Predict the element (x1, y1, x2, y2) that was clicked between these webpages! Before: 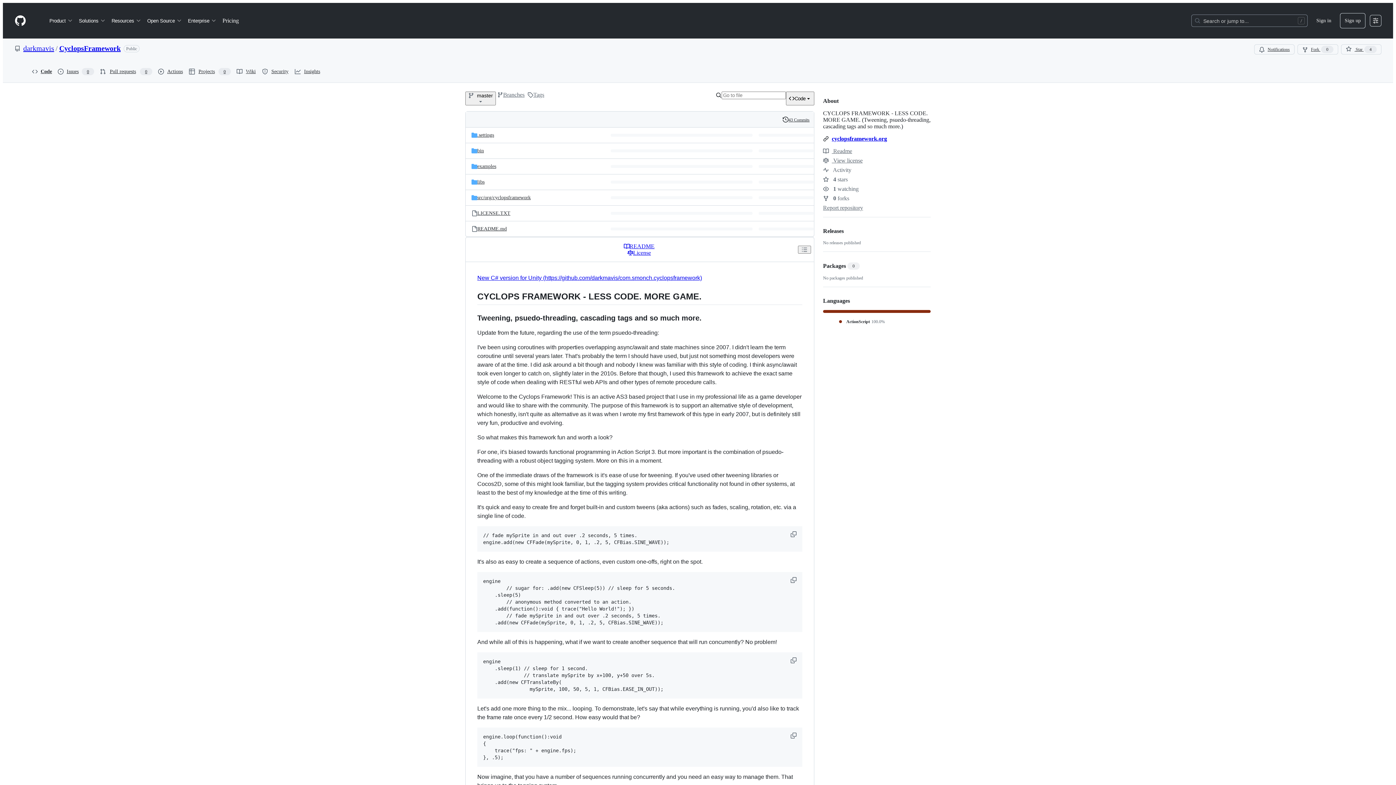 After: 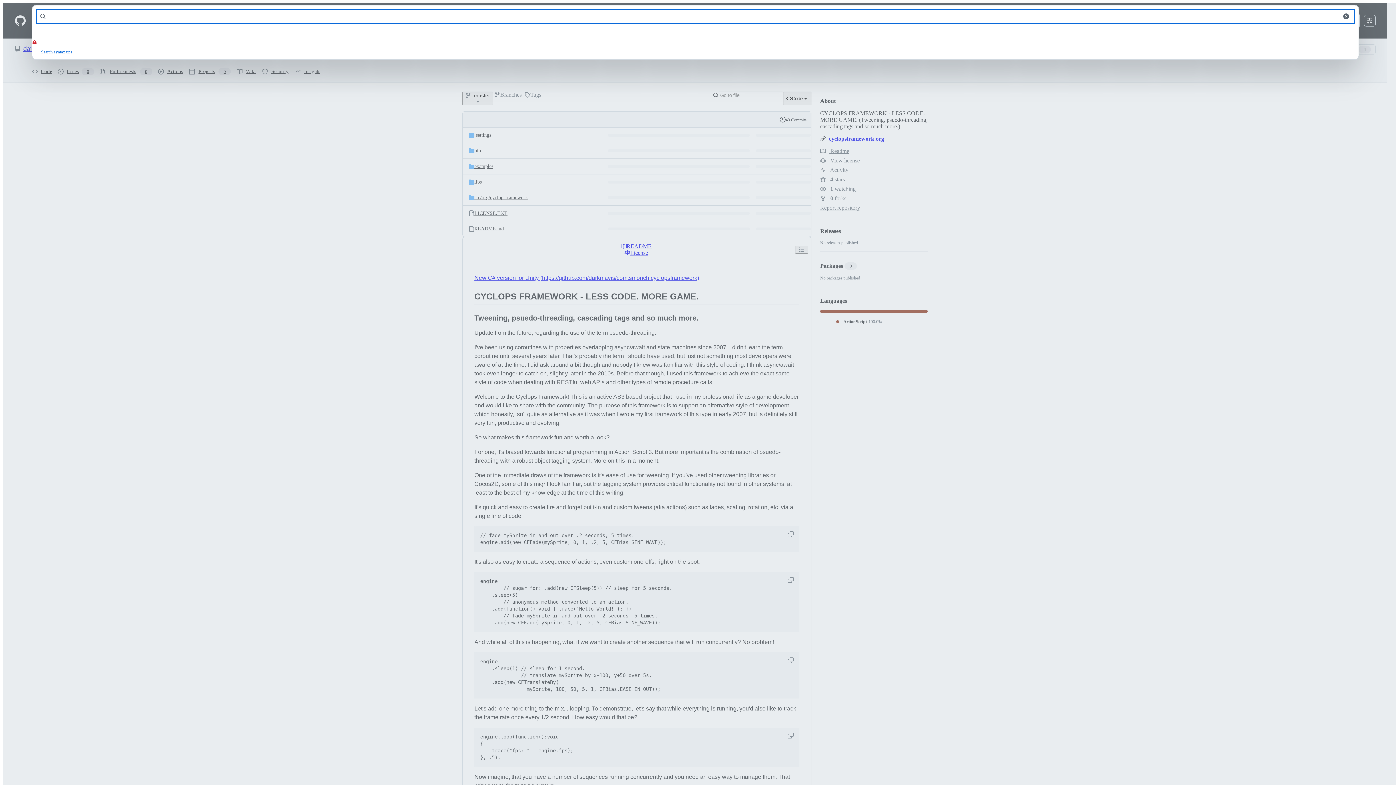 Action: bbox: (1192, 14, 1307, 26) label: Search or jump to…